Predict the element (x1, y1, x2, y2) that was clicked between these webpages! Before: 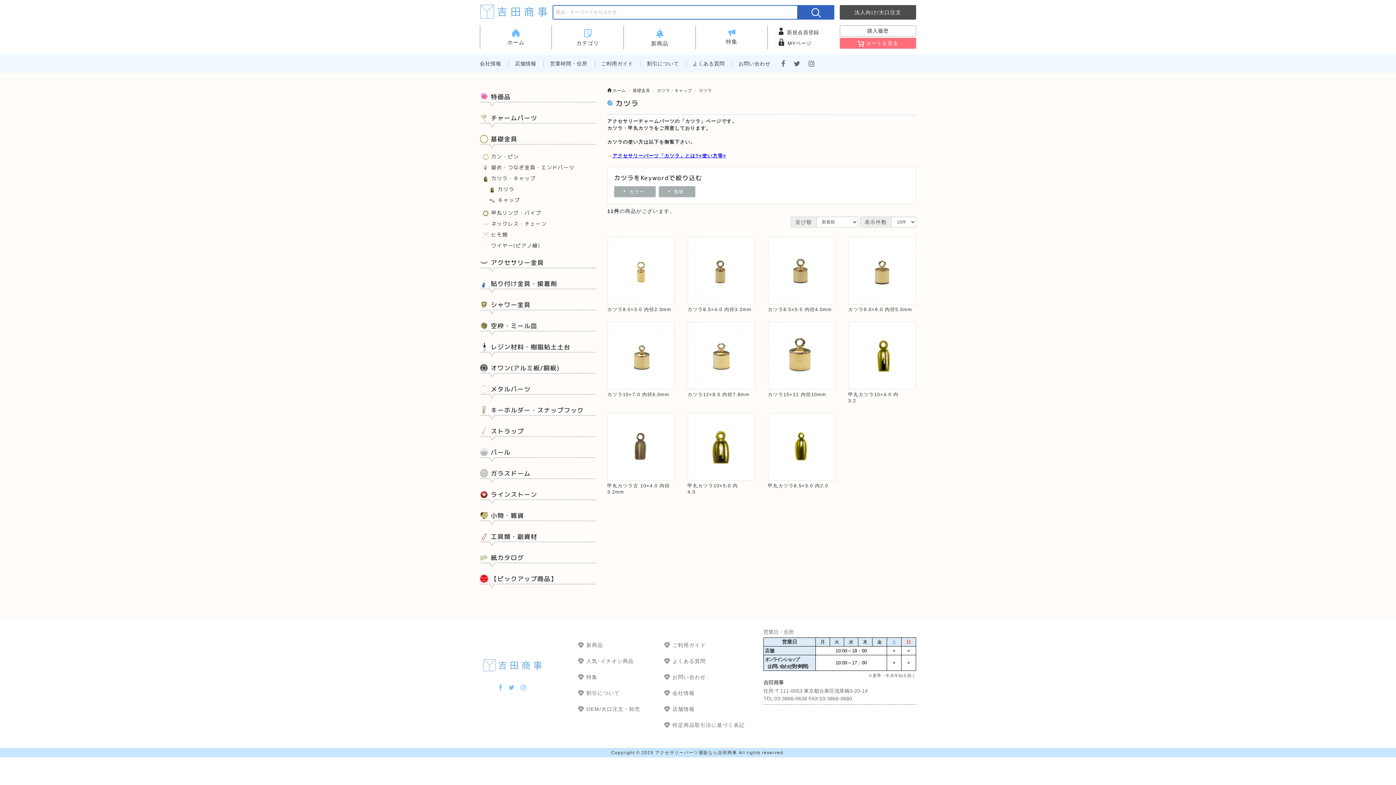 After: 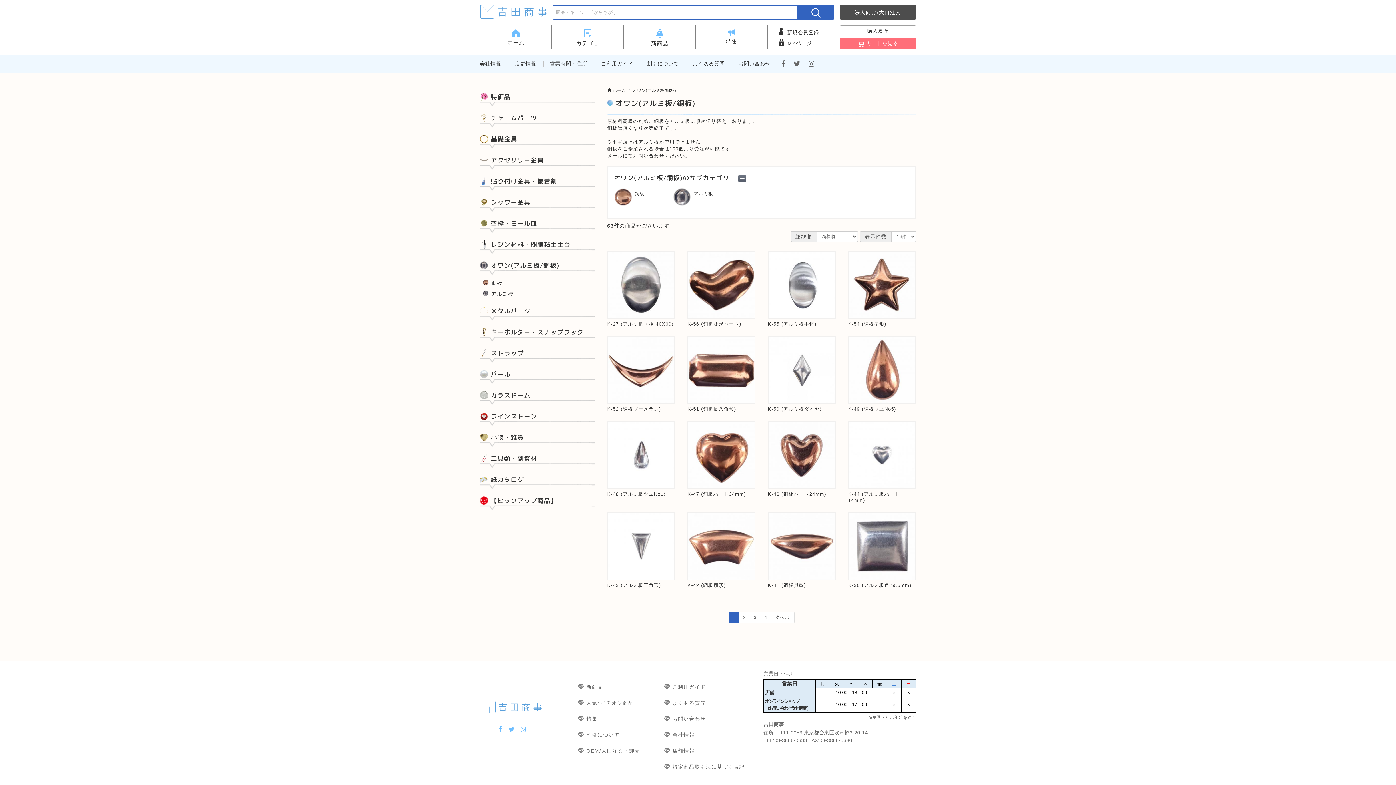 Action: bbox: (479, 363, 595, 372) label: オワン(アルミ板/銅板)